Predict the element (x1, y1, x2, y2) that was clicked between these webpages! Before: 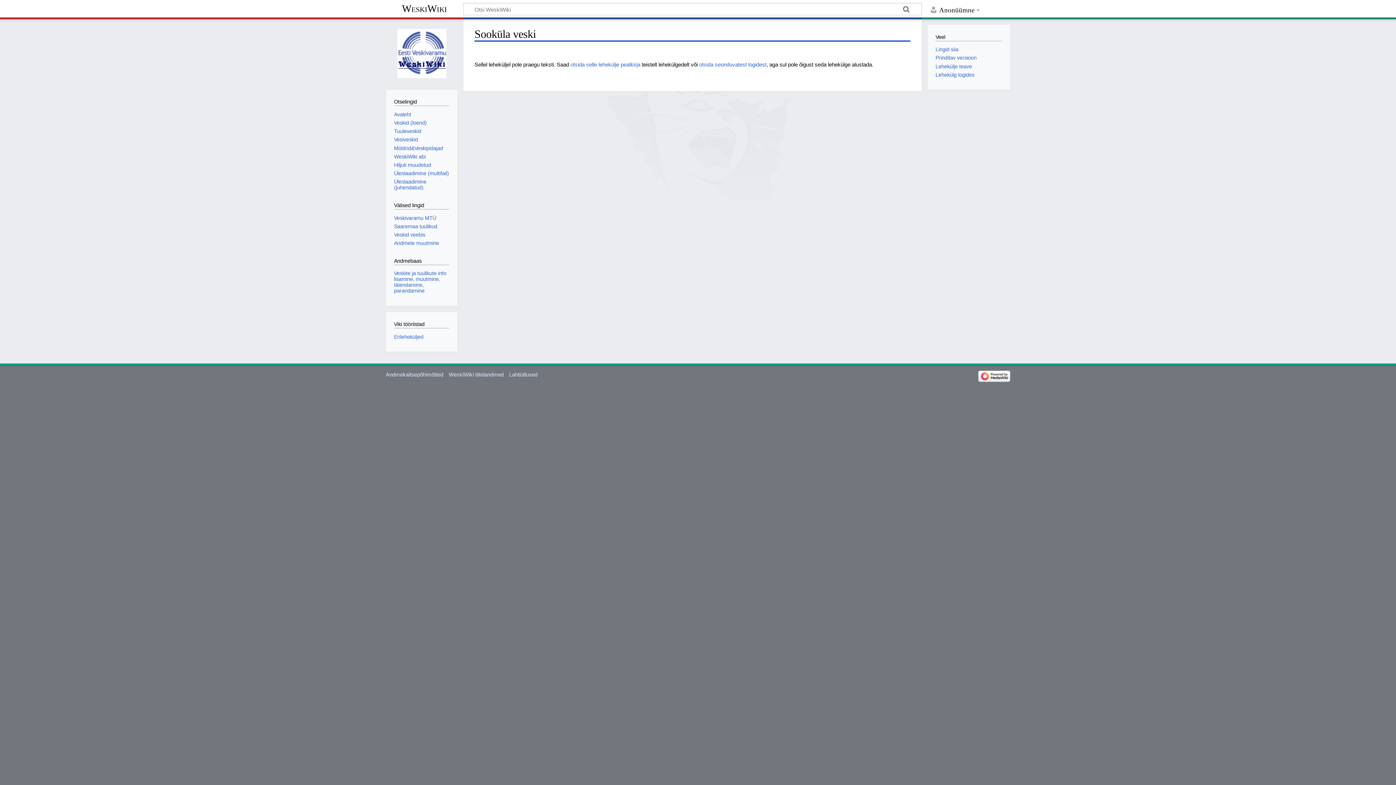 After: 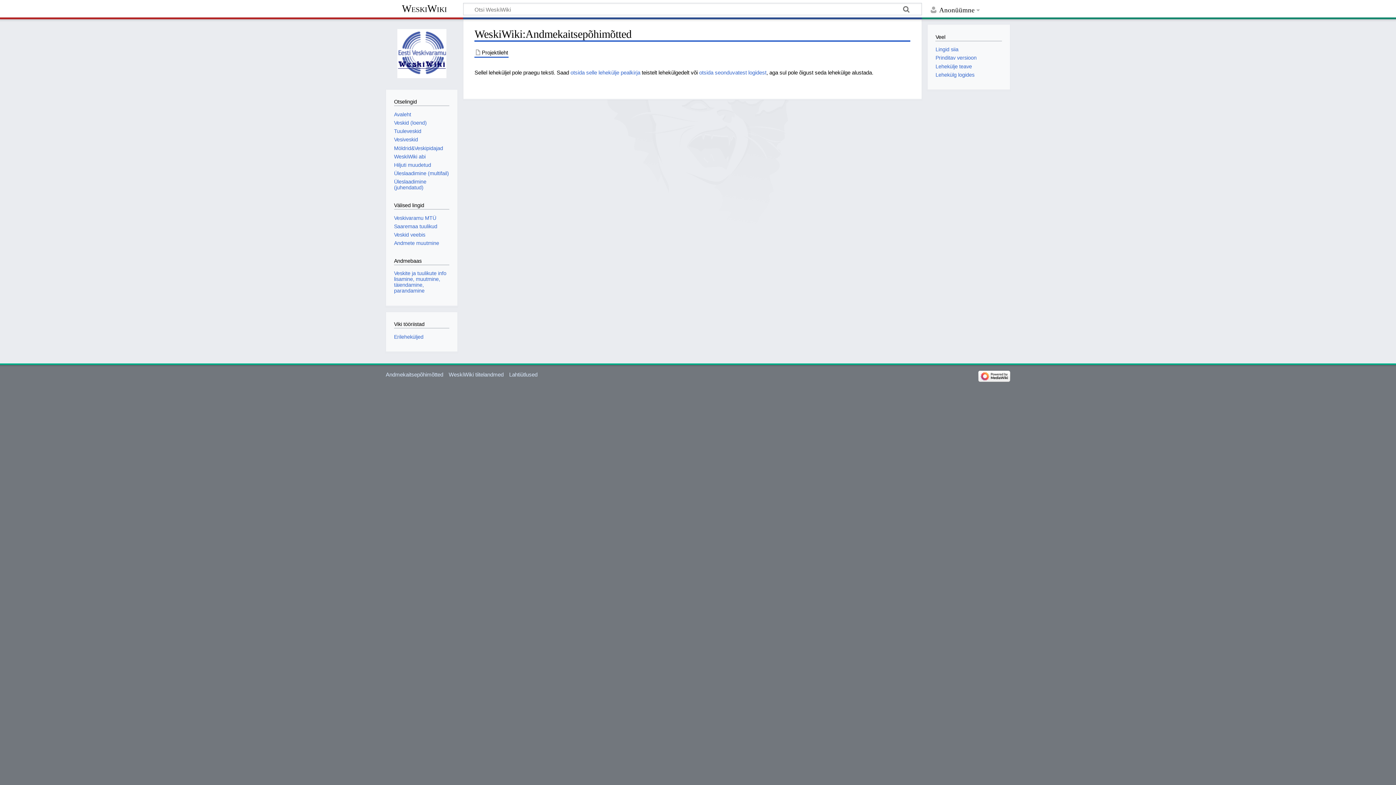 Action: bbox: (385, 371, 443, 377) label: Andmekaitsepõhimõtted